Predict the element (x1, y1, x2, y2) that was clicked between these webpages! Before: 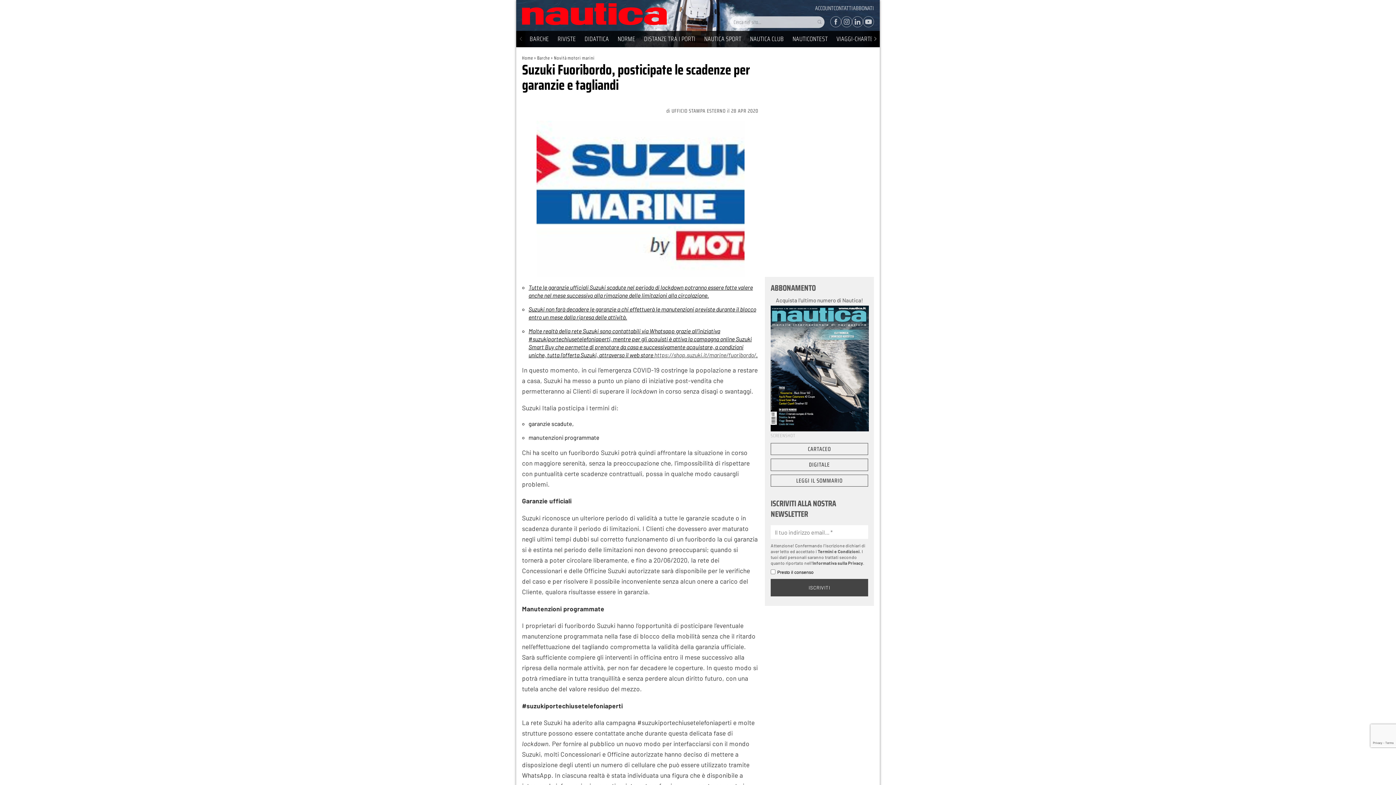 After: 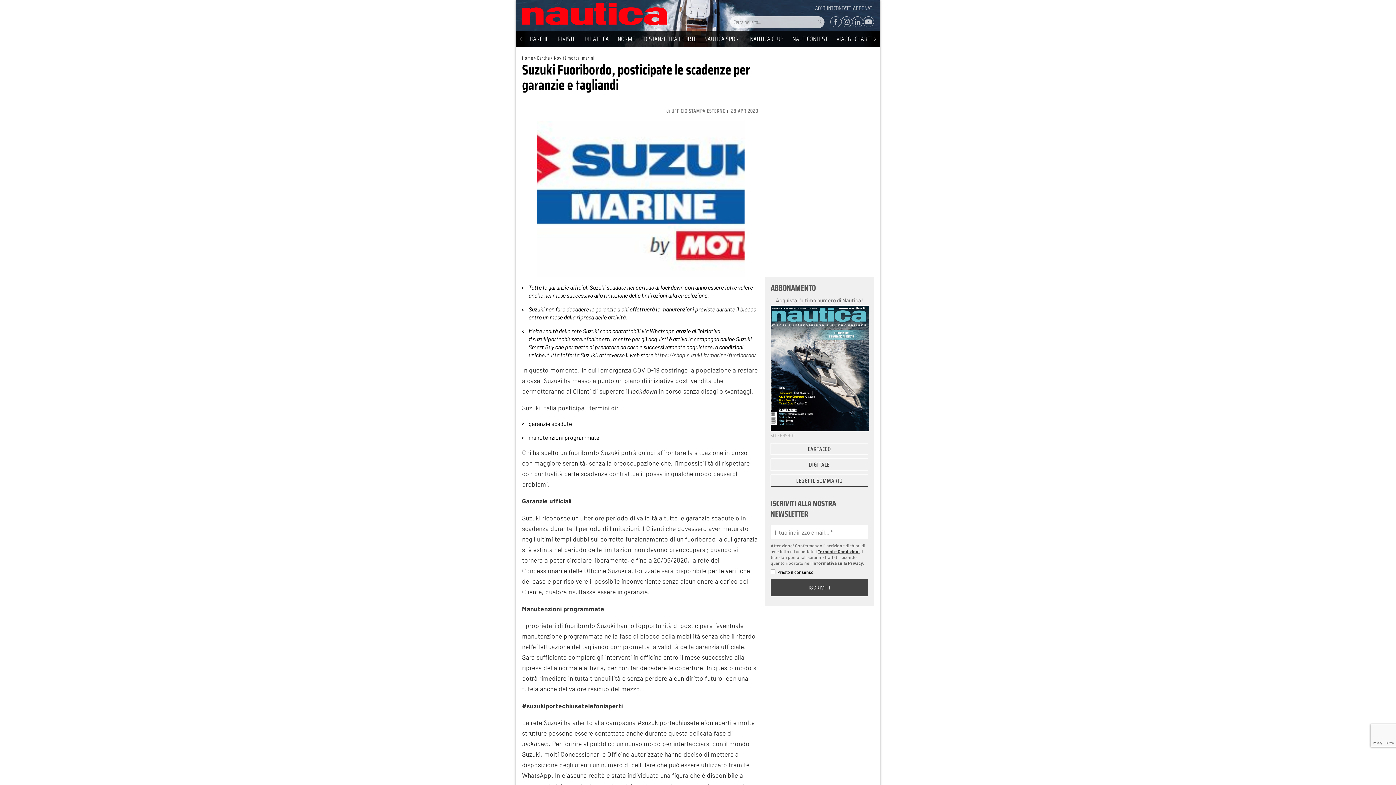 Action: label: Termini e Condizioni bbox: (817, 549, 859, 554)